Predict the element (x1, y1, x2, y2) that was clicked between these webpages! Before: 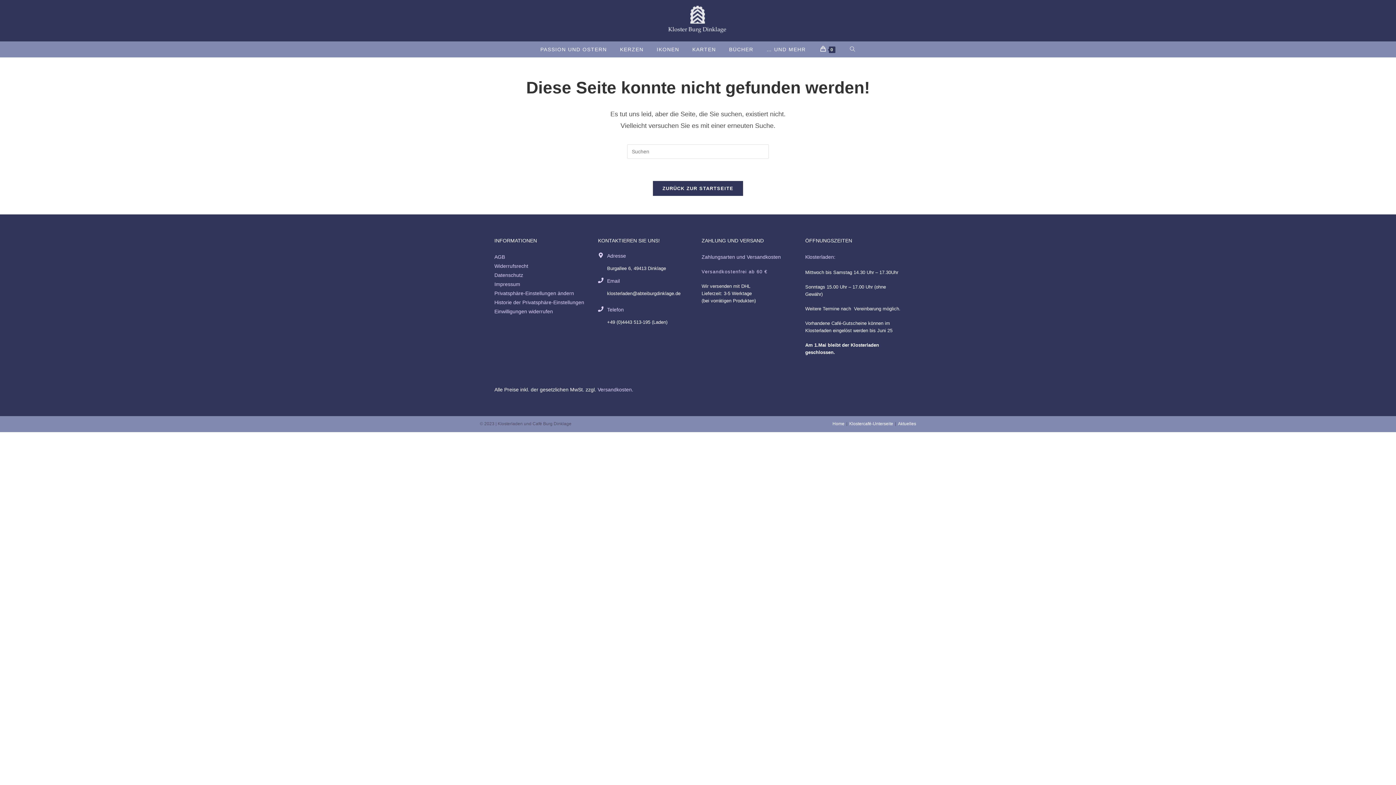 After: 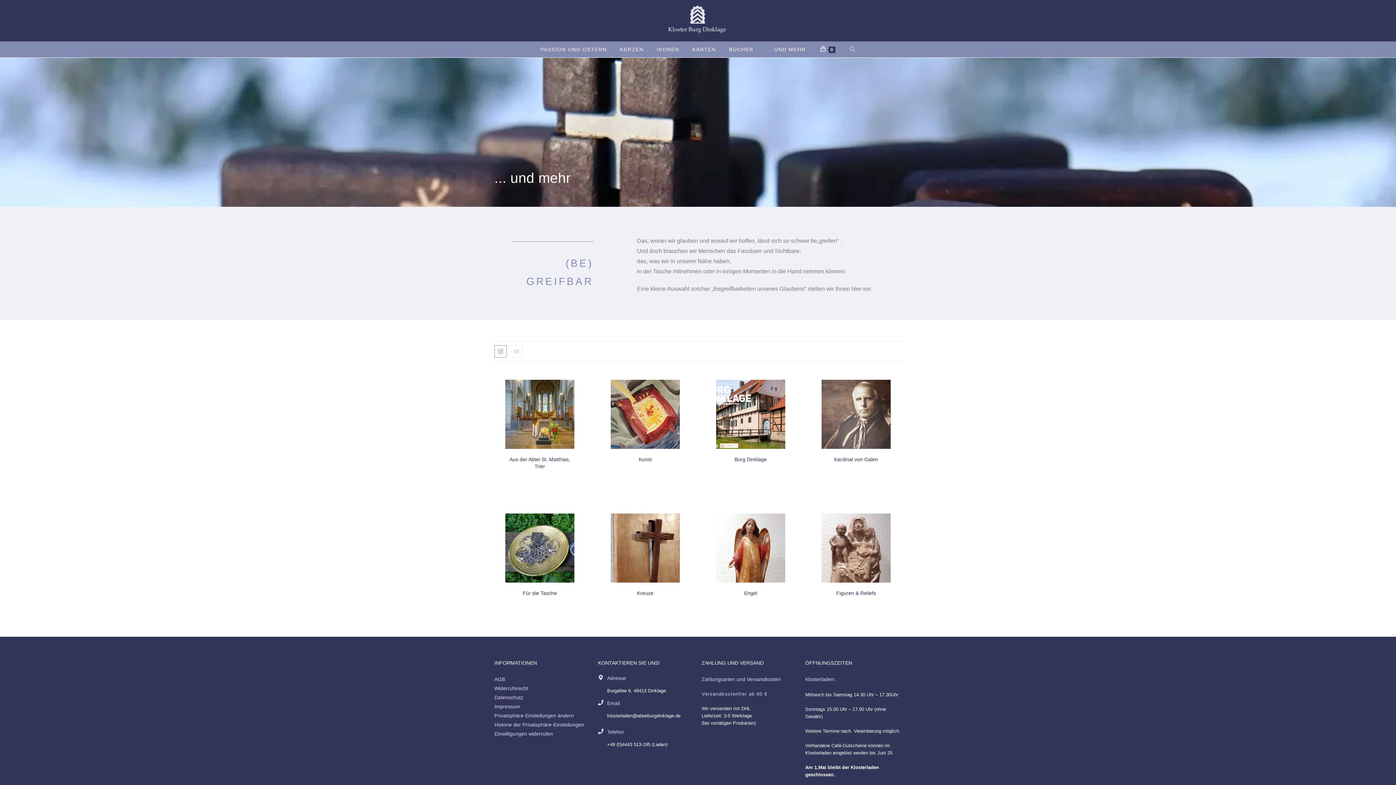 Action: bbox: (760, 41, 812, 57) label: … UND MEHR